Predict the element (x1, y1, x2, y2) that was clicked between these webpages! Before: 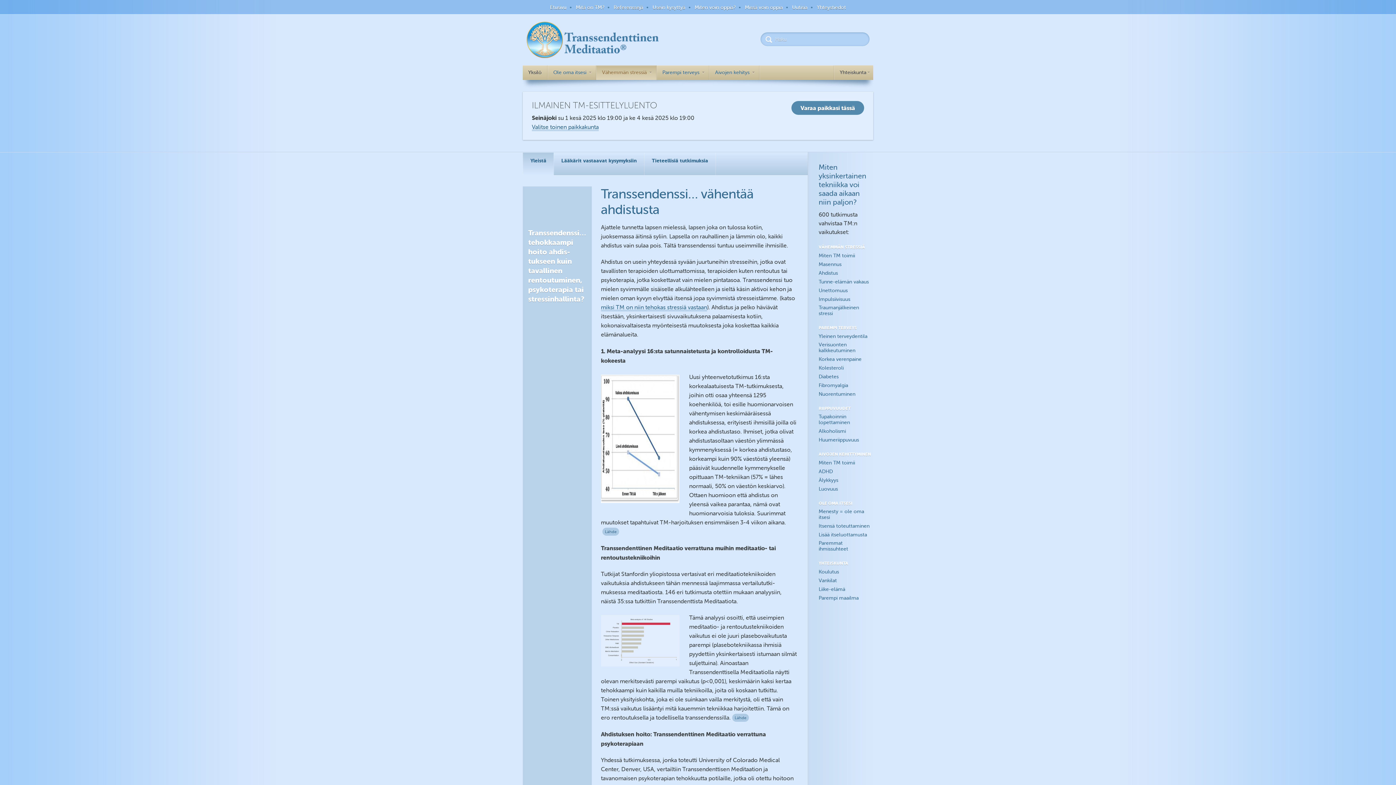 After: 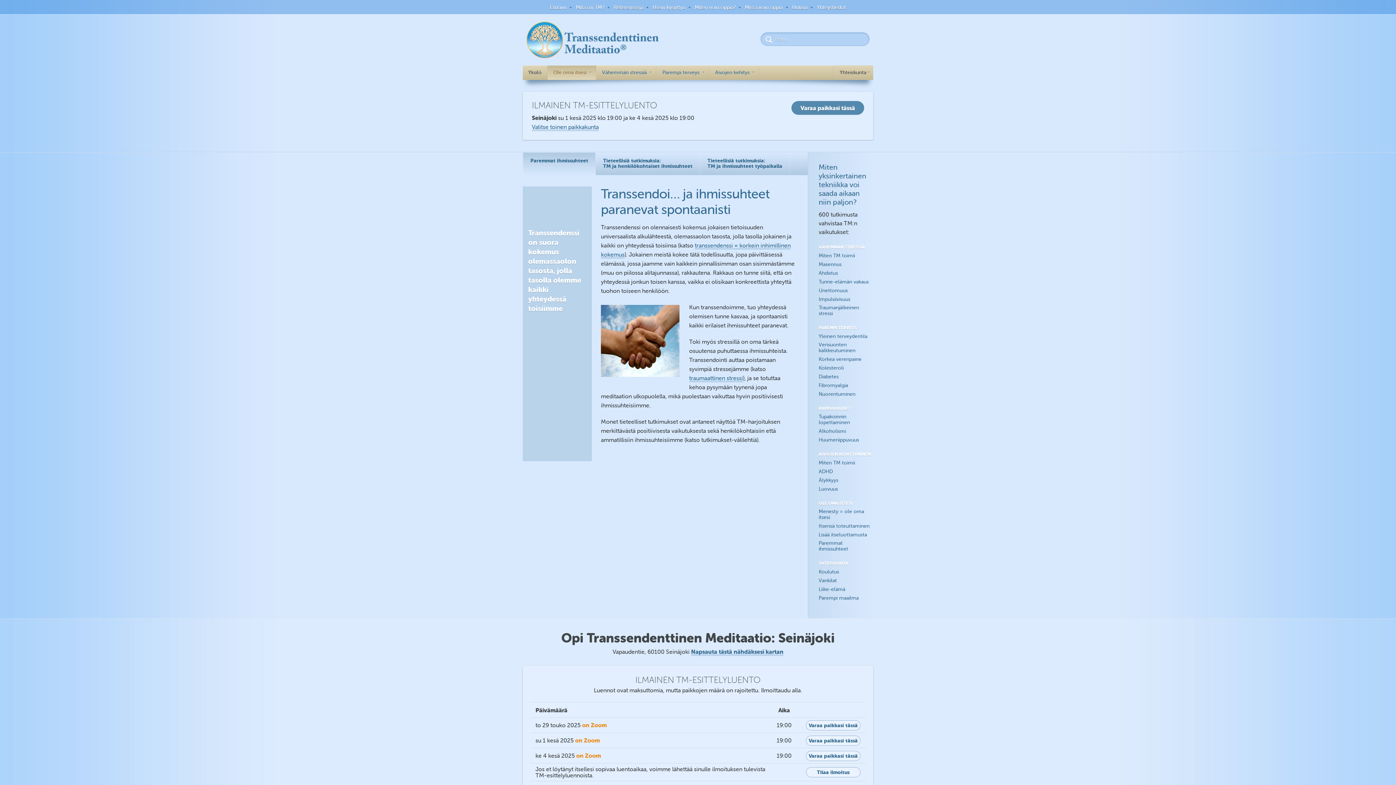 Action: label: Paremmat ihmissuhteet bbox: (818, 540, 873, 552)